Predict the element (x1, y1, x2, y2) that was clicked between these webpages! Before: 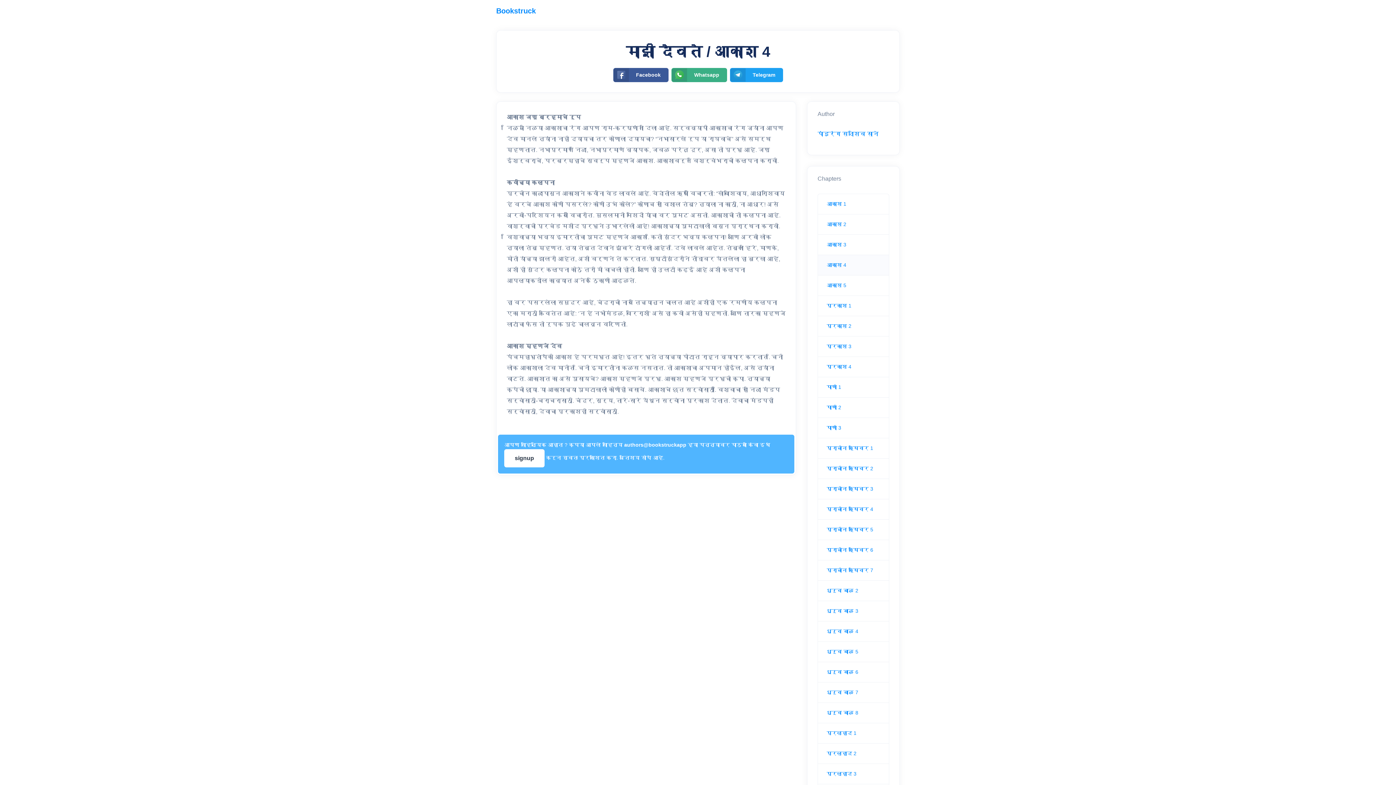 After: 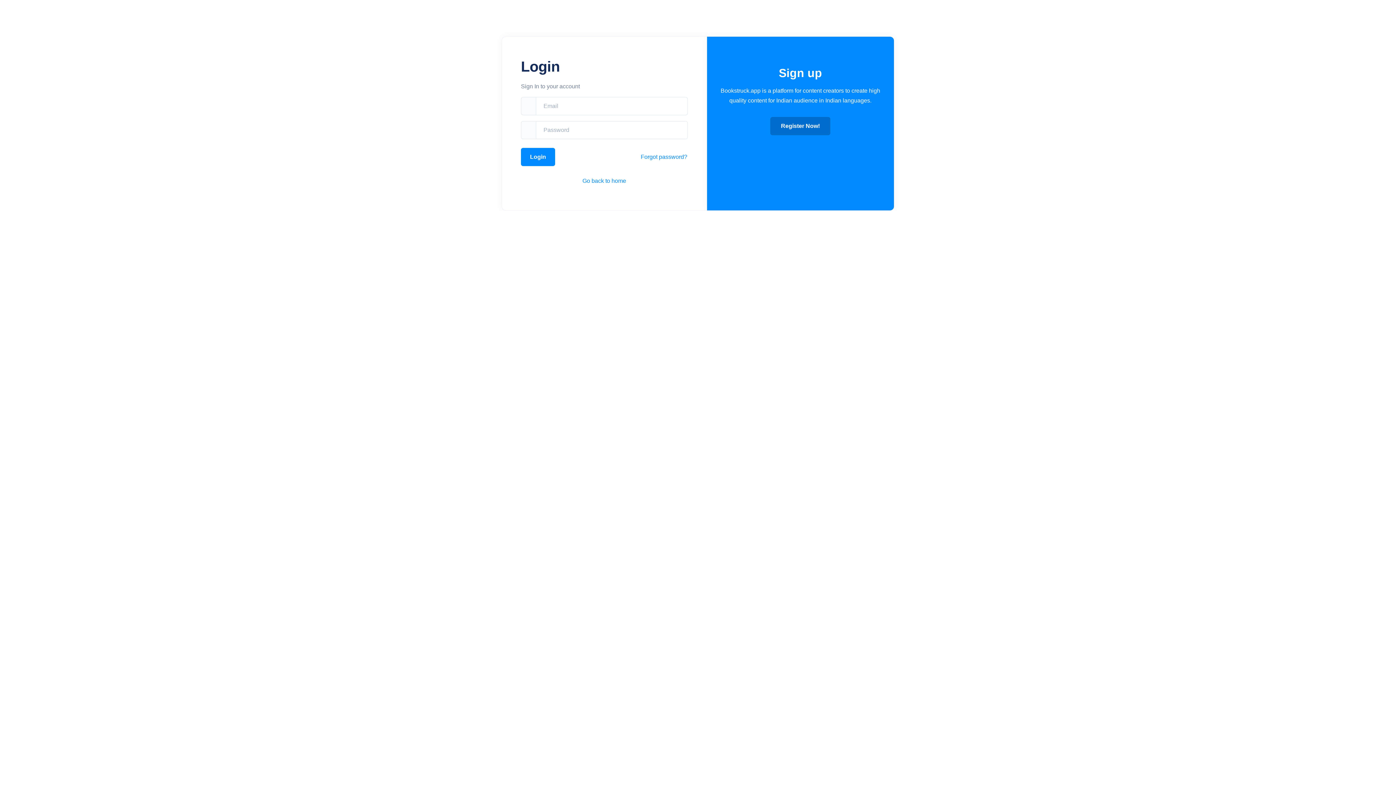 Action: bbox: (504, 449, 544, 467) label: signup